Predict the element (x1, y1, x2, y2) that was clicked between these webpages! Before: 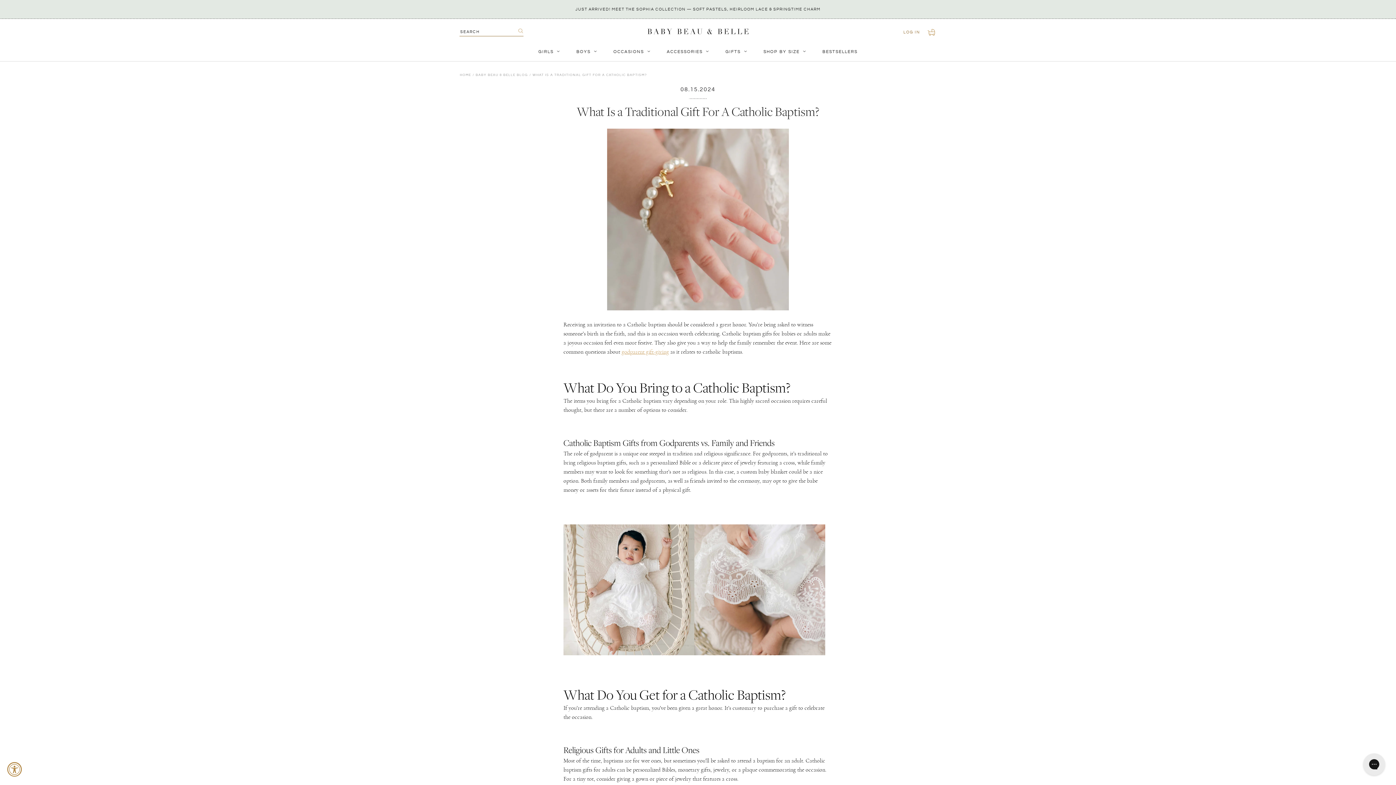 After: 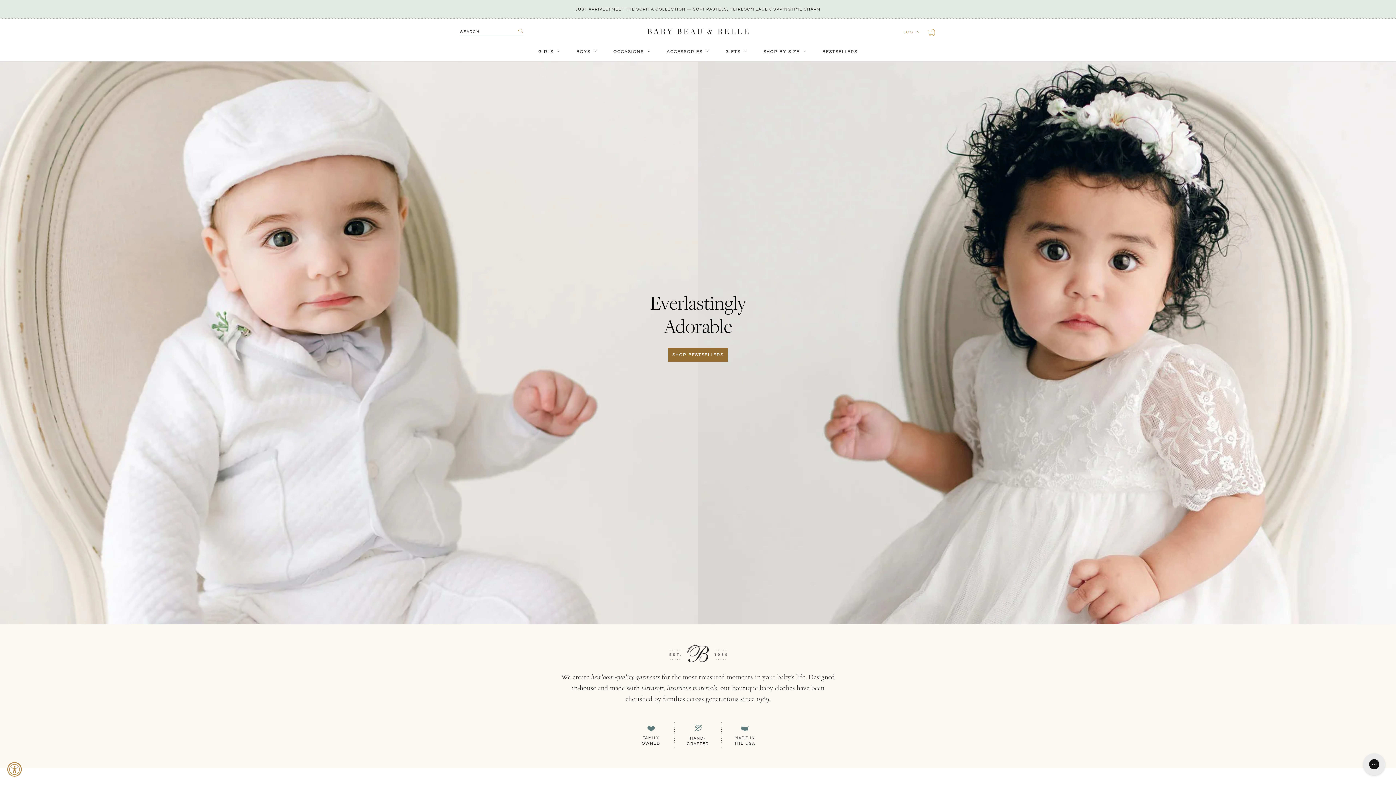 Action: bbox: (460, 73, 471, 76) label: HOME